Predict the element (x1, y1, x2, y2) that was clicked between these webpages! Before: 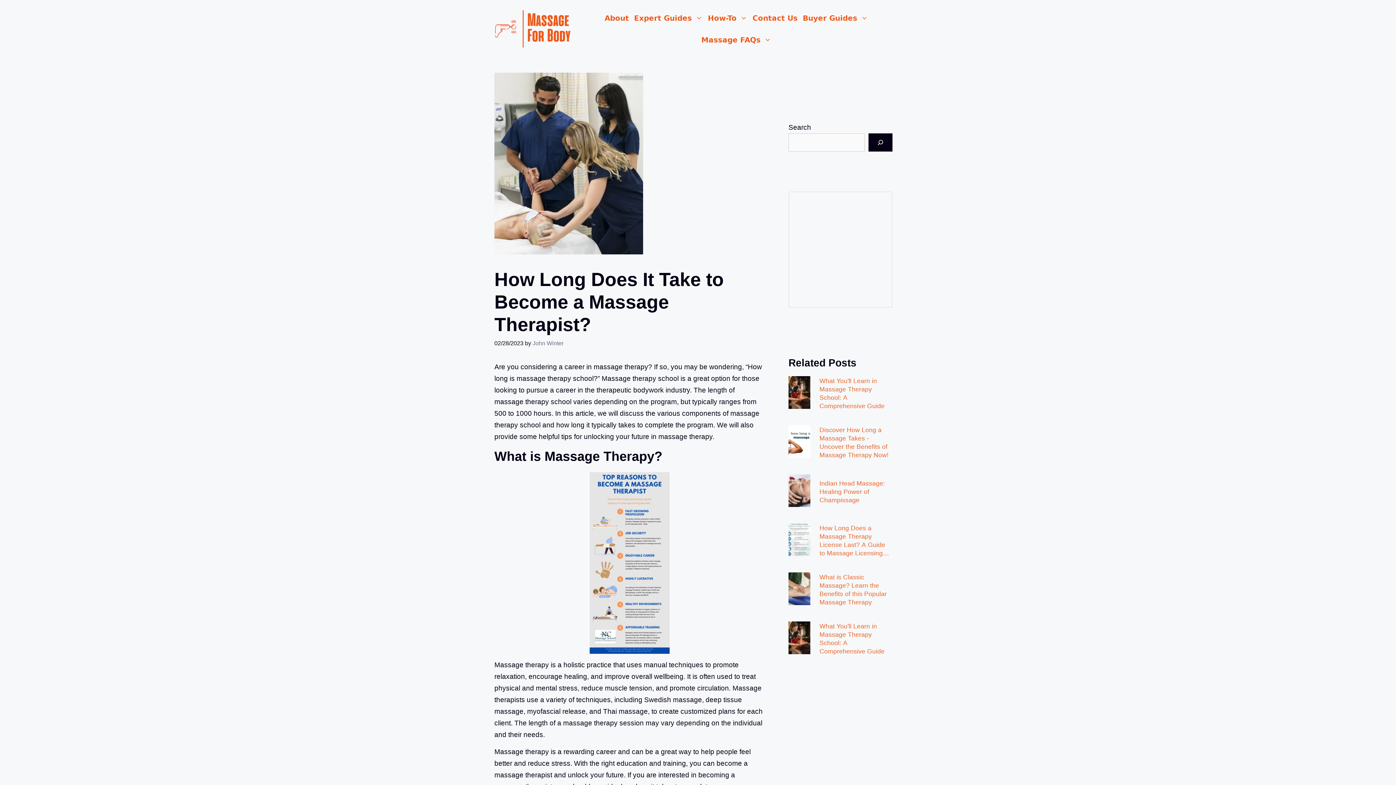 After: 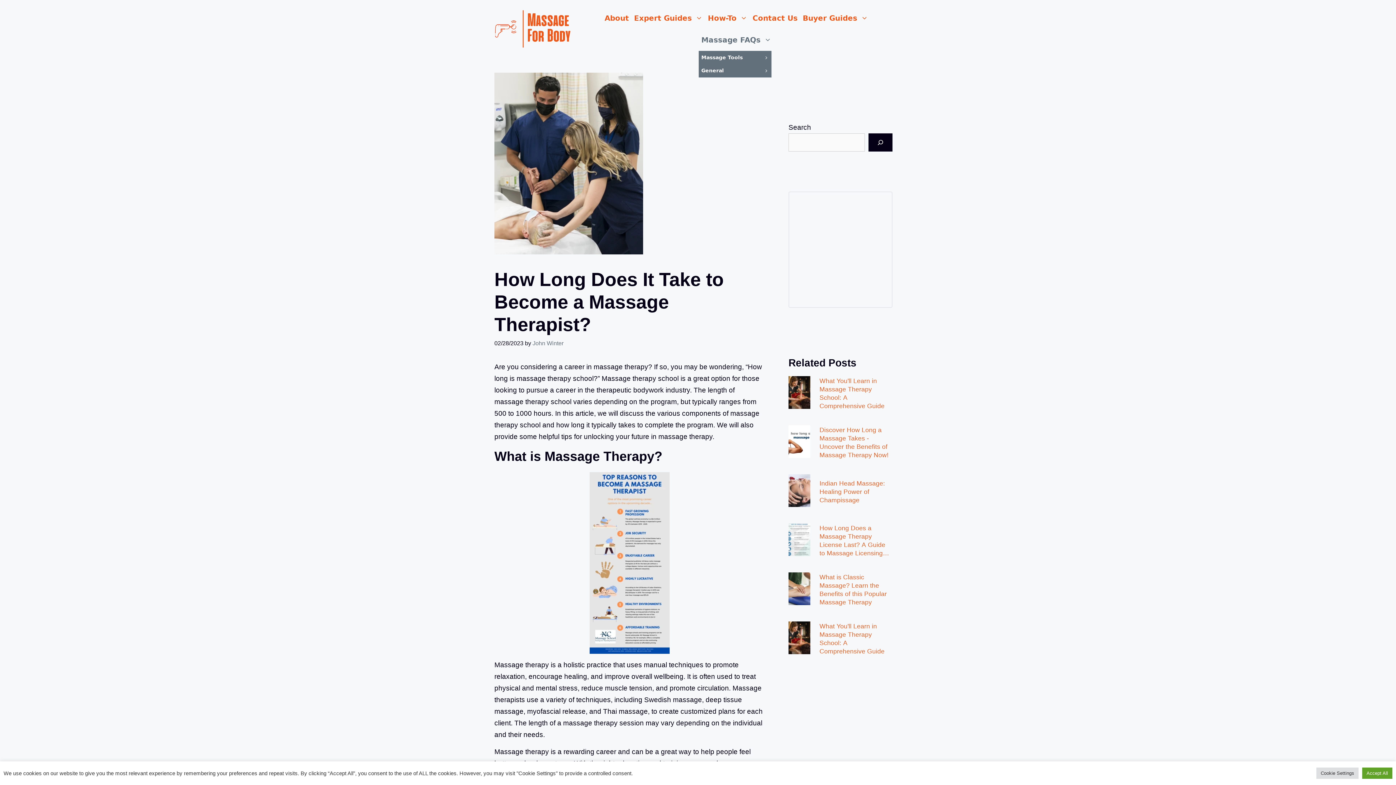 Action: bbox: (698, 29, 774, 50) label: Massage FAQs